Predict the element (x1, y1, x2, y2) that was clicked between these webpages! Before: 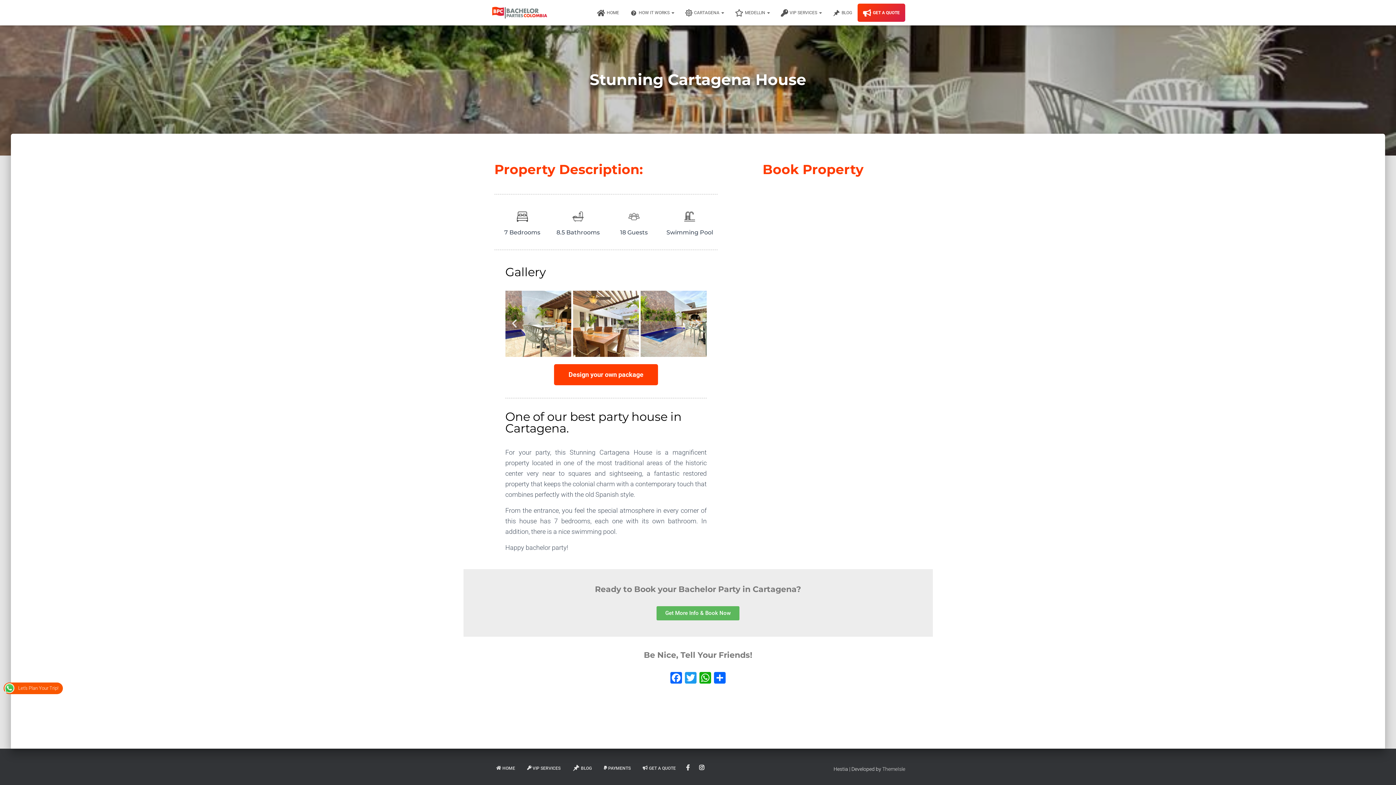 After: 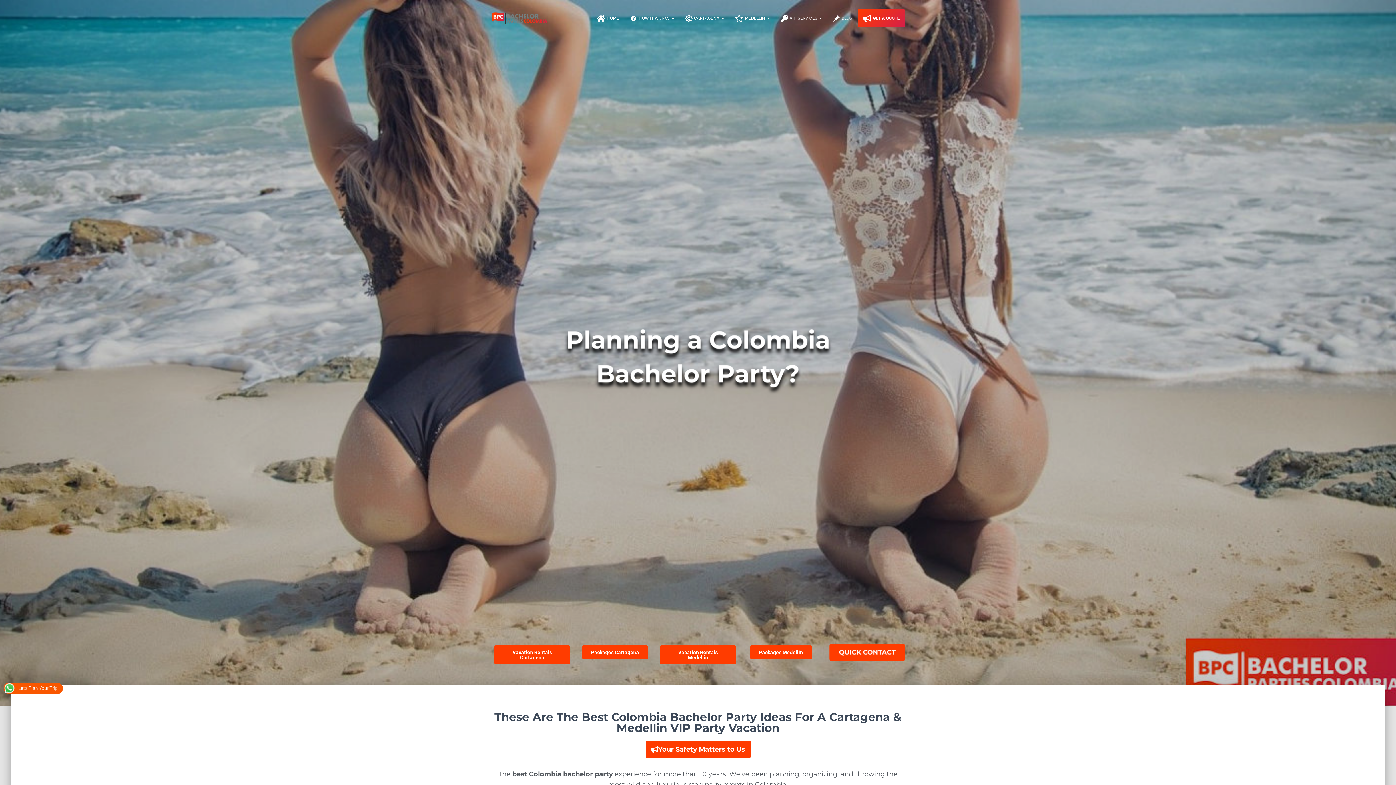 Action: label: HOME bbox: (490, 760, 520, 777)